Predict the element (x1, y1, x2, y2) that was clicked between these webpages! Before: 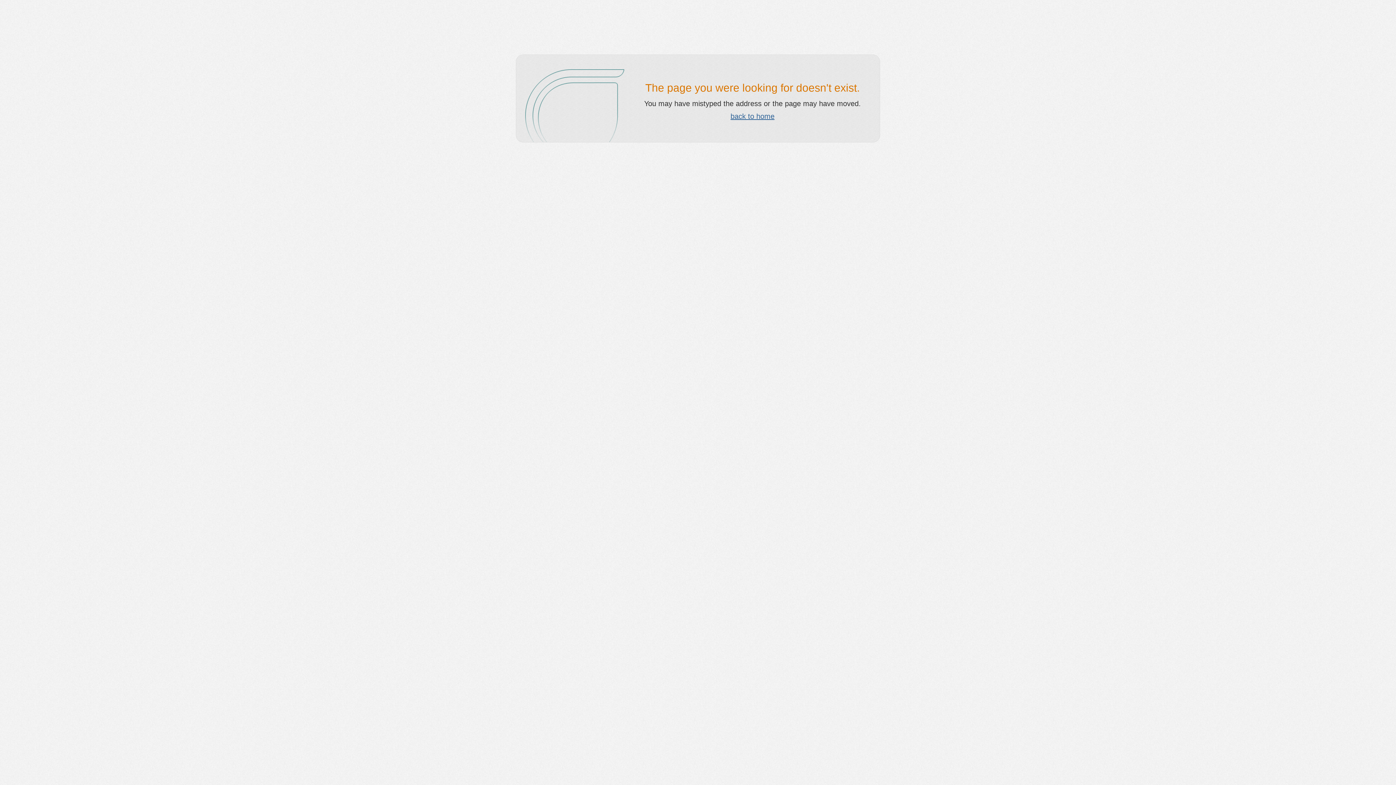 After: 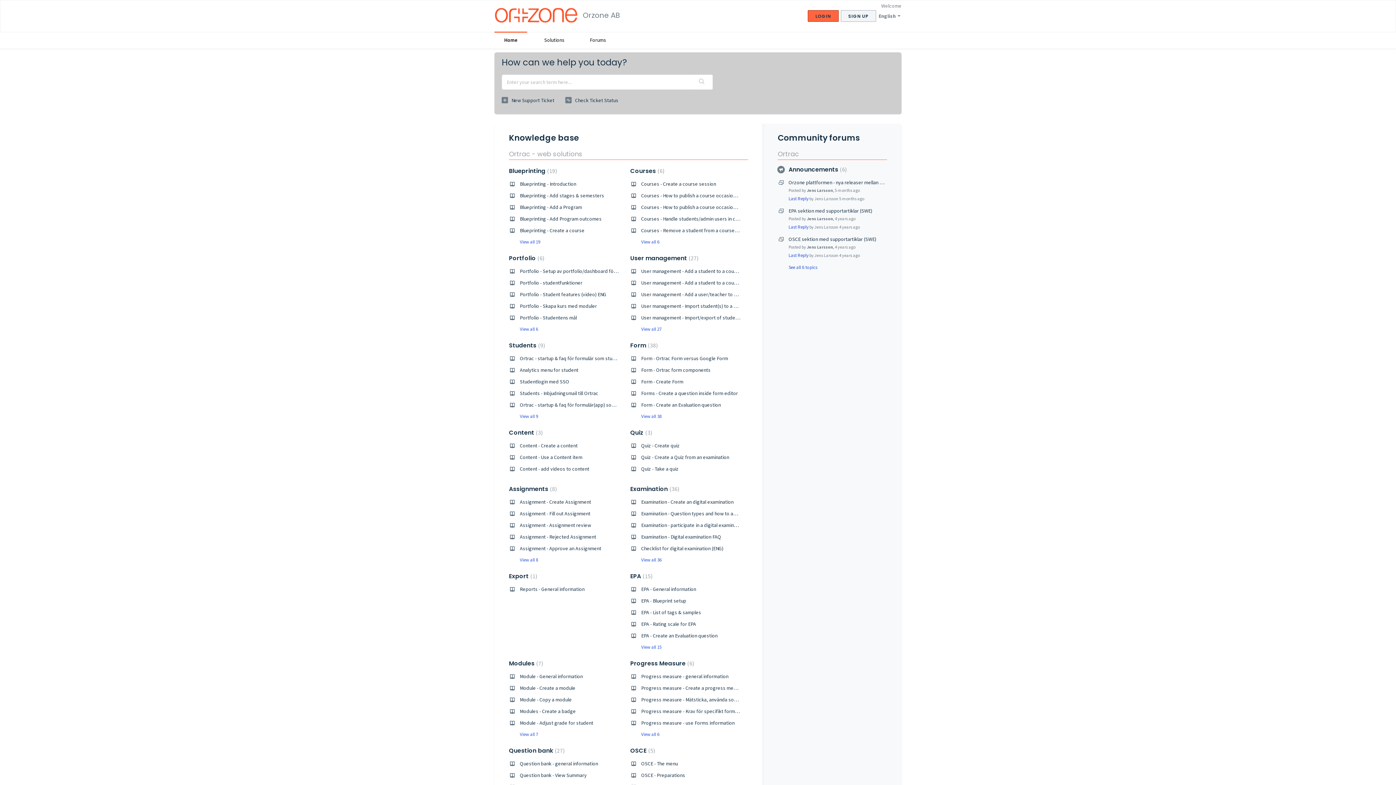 Action: bbox: (730, 112, 774, 120) label: back to home